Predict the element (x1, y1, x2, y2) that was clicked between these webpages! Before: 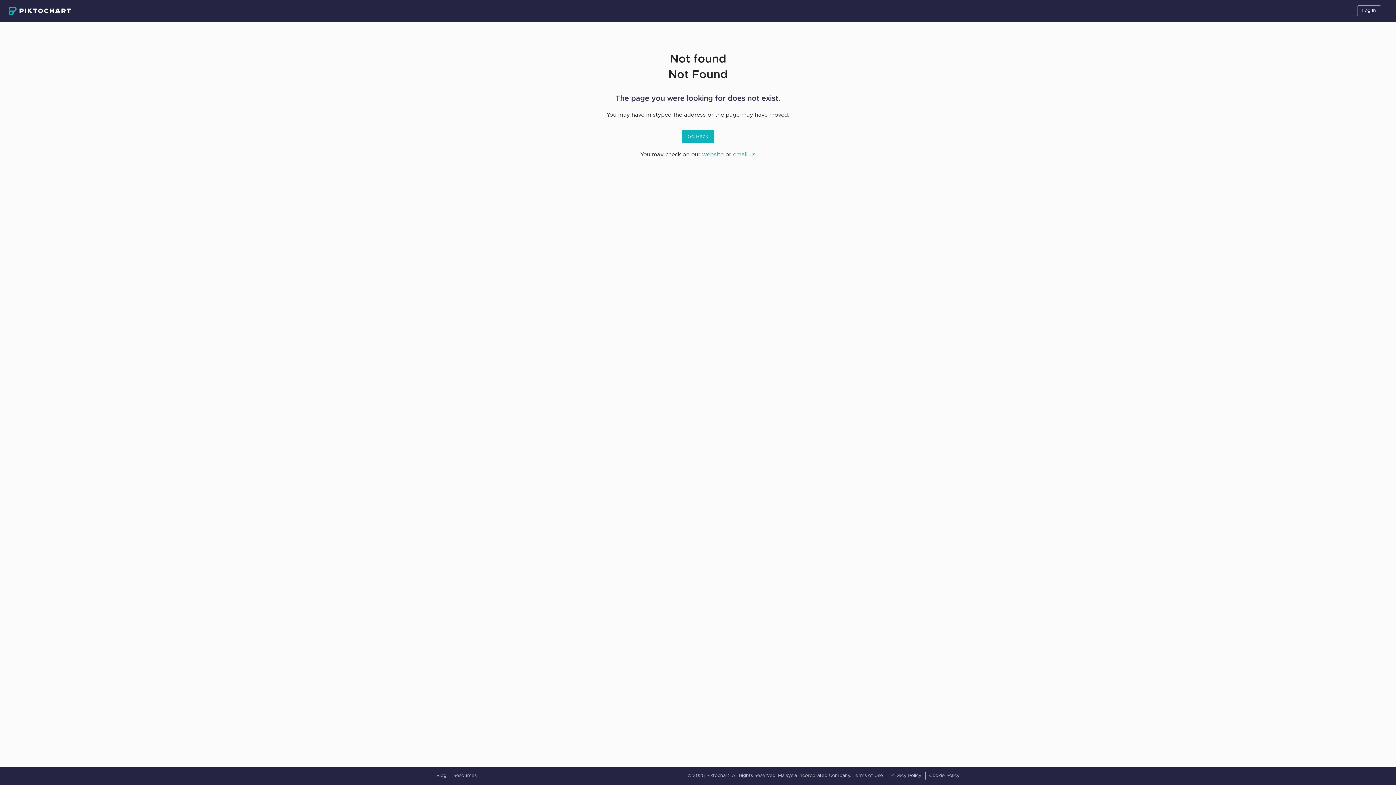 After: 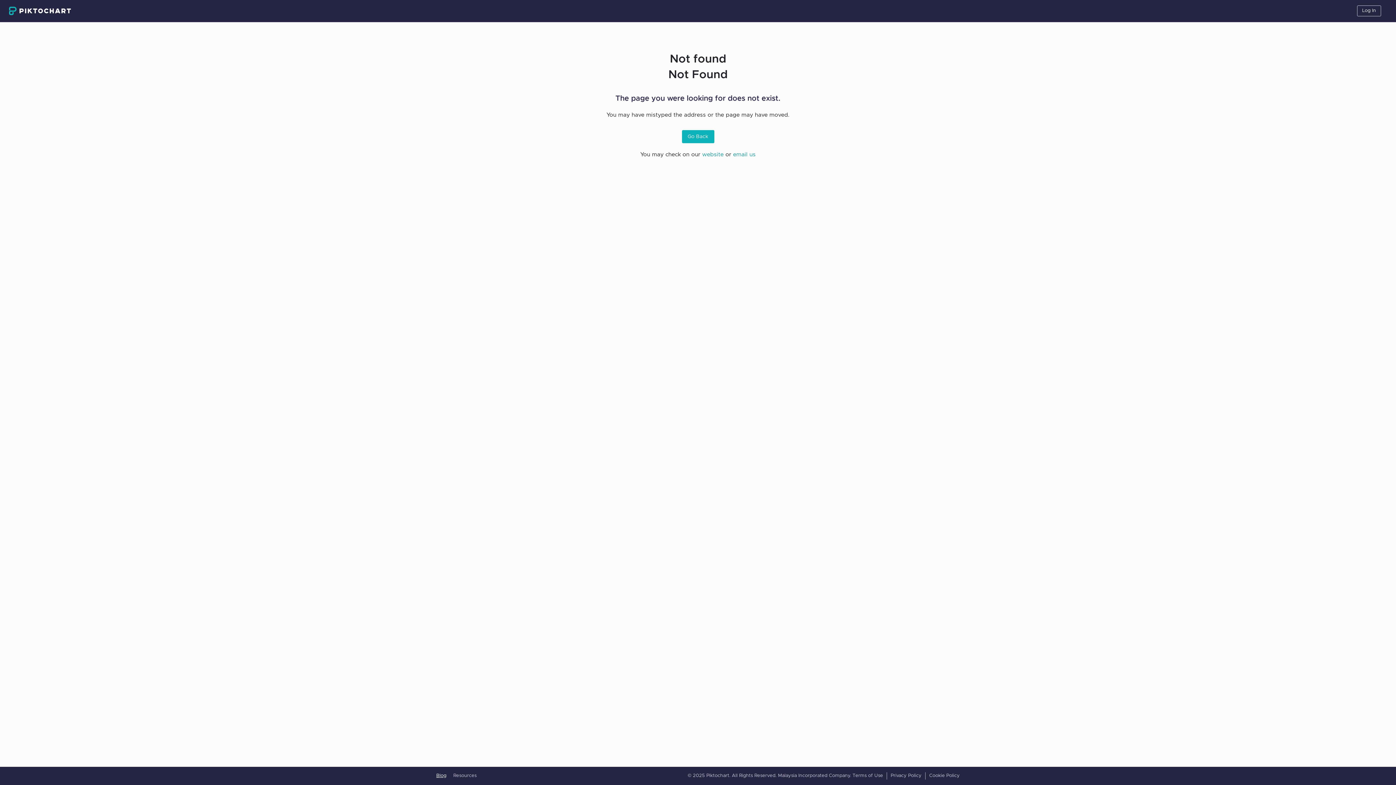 Action: bbox: (436, 772, 446, 780) label: Blog